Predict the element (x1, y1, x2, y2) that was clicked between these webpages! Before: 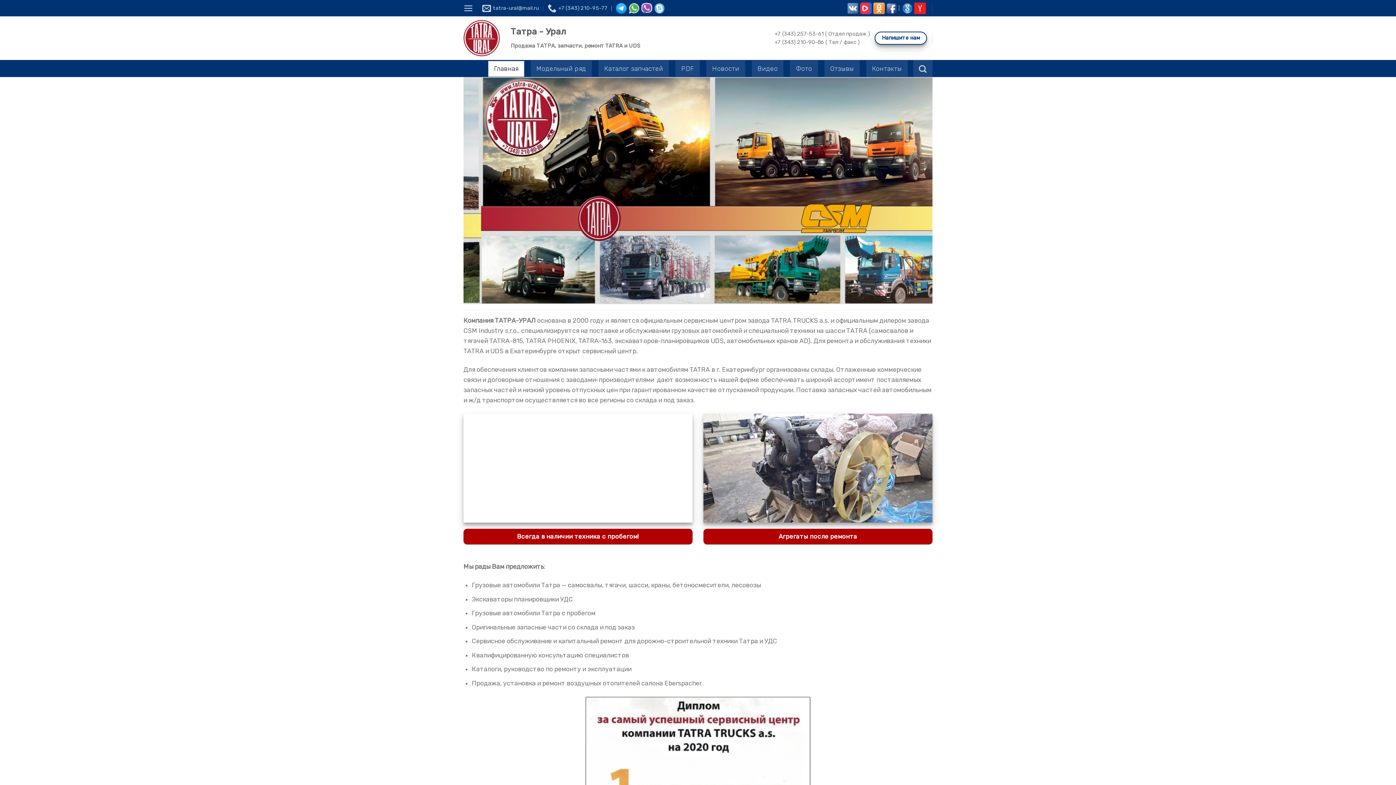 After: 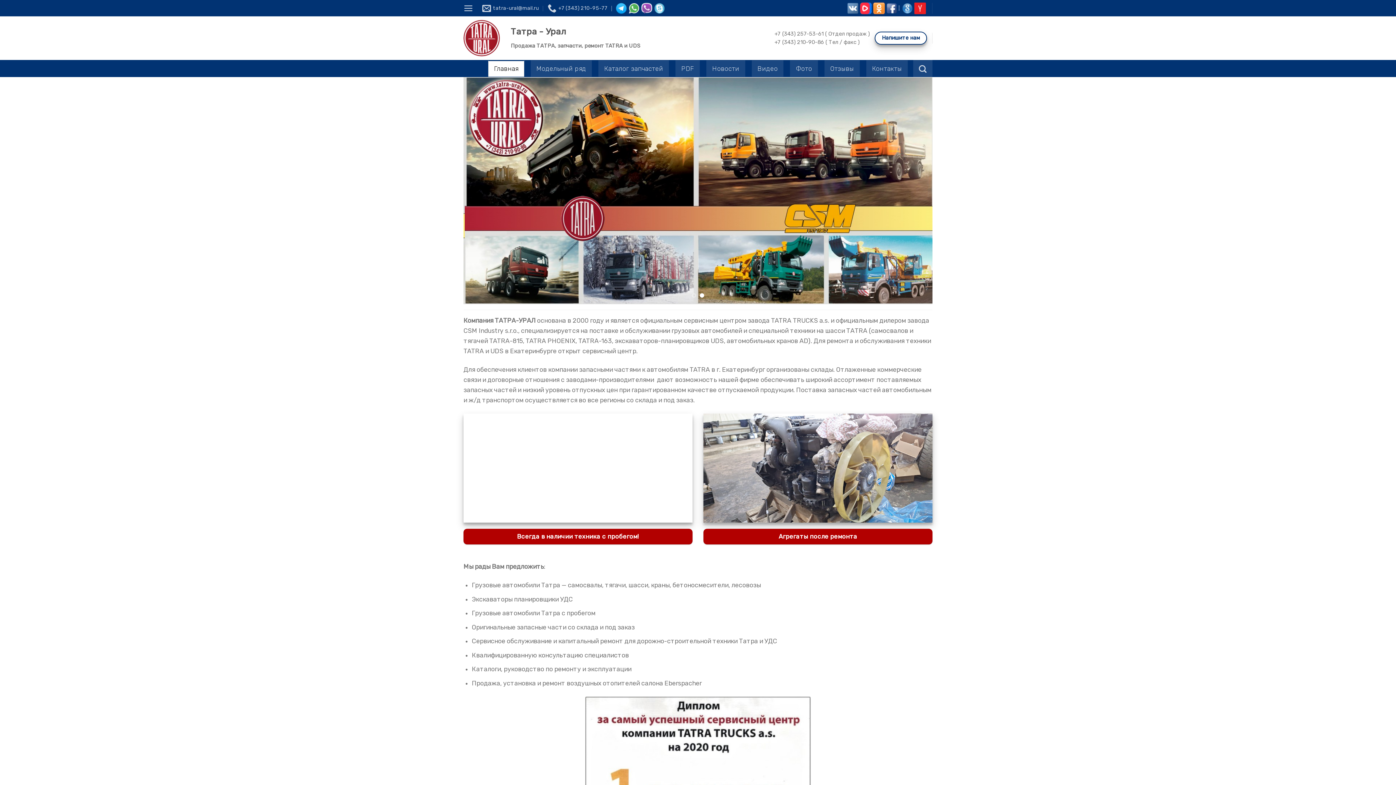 Action: bbox: (615, 0, 627, 15)